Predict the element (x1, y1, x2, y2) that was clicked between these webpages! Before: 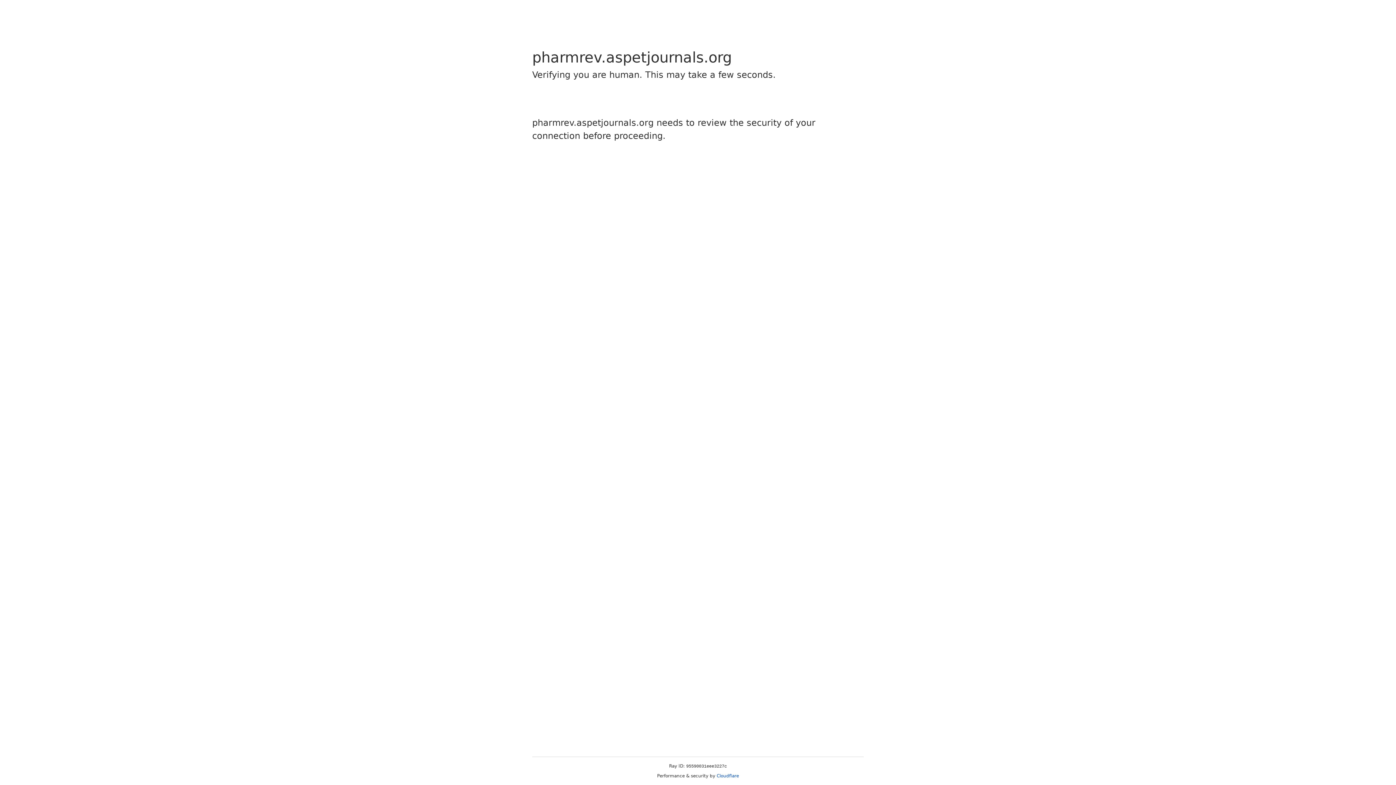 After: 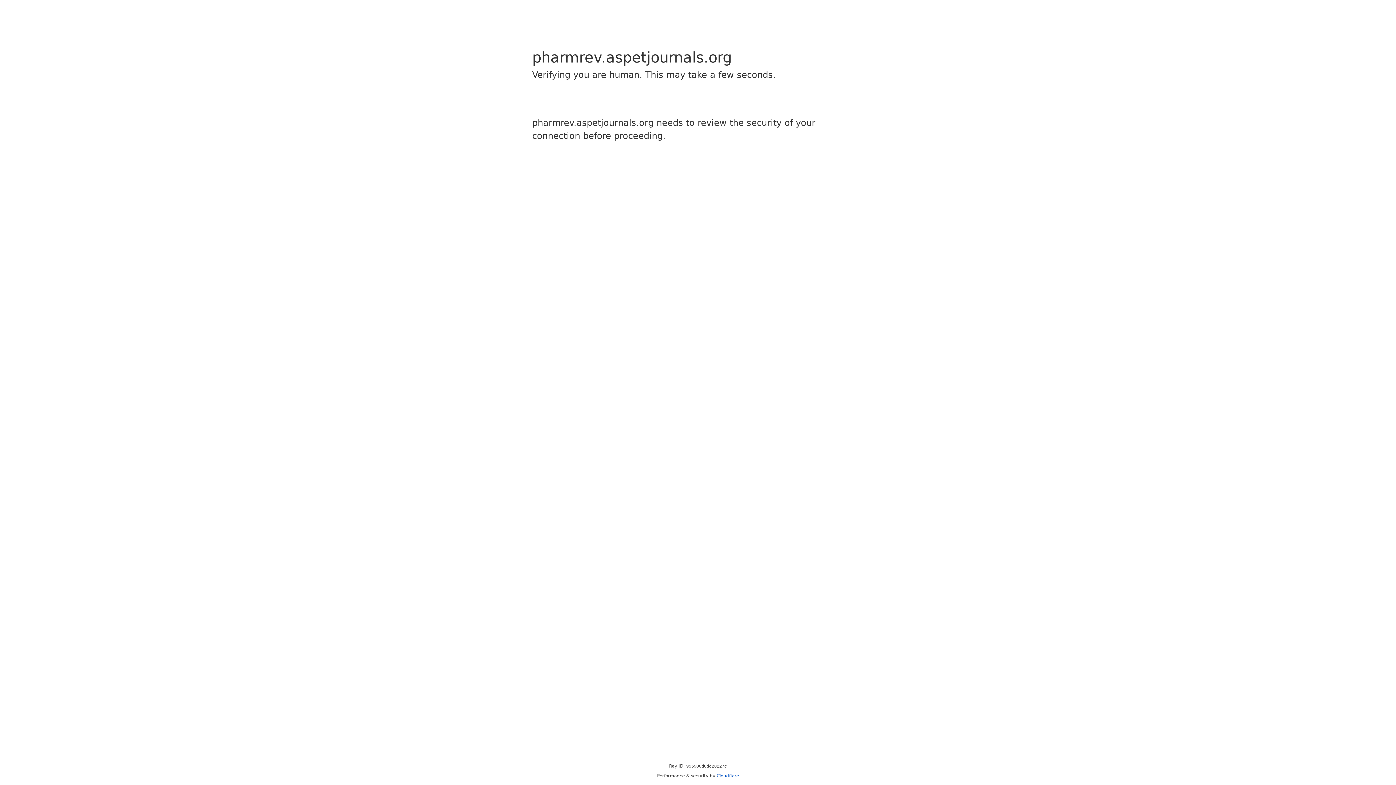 Action: bbox: (716, 773, 739, 778) label: Cloudflare